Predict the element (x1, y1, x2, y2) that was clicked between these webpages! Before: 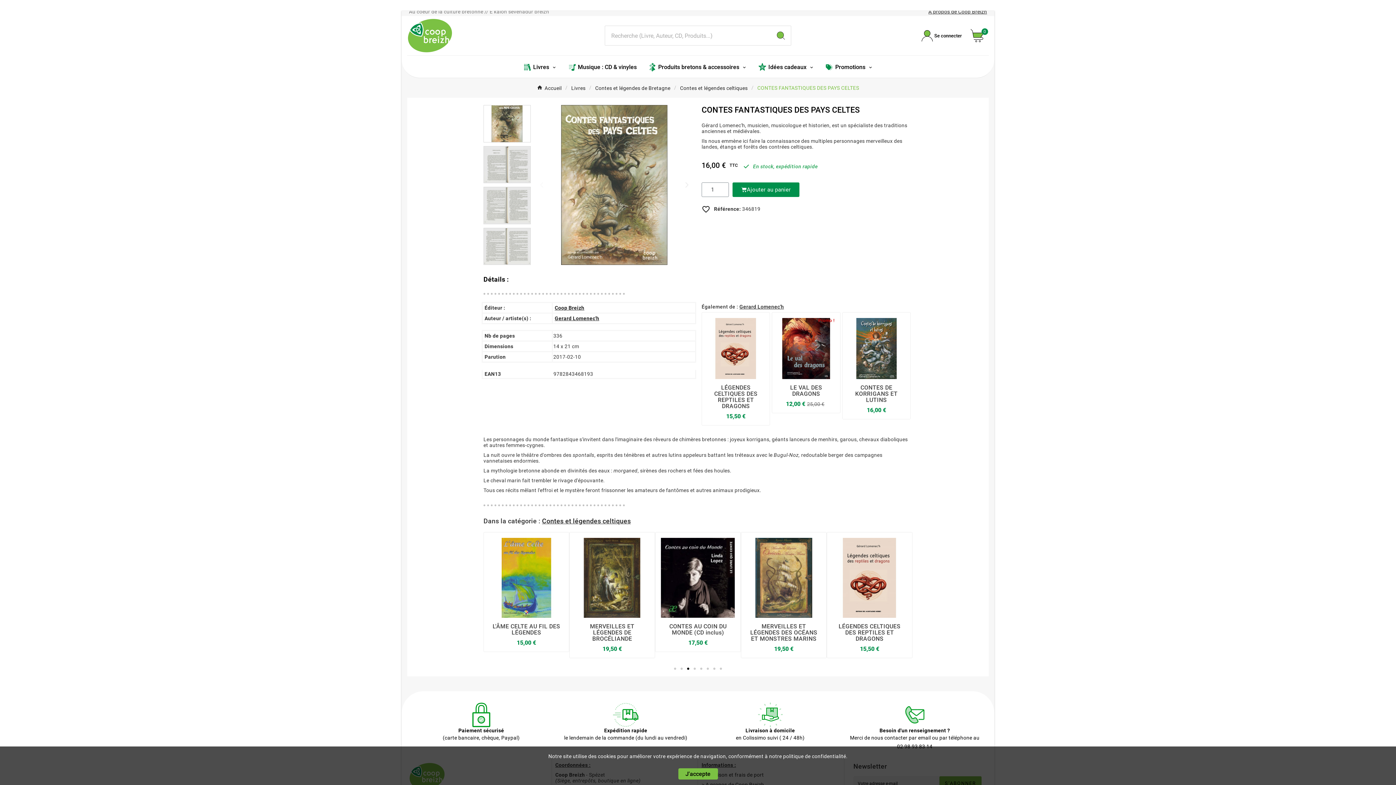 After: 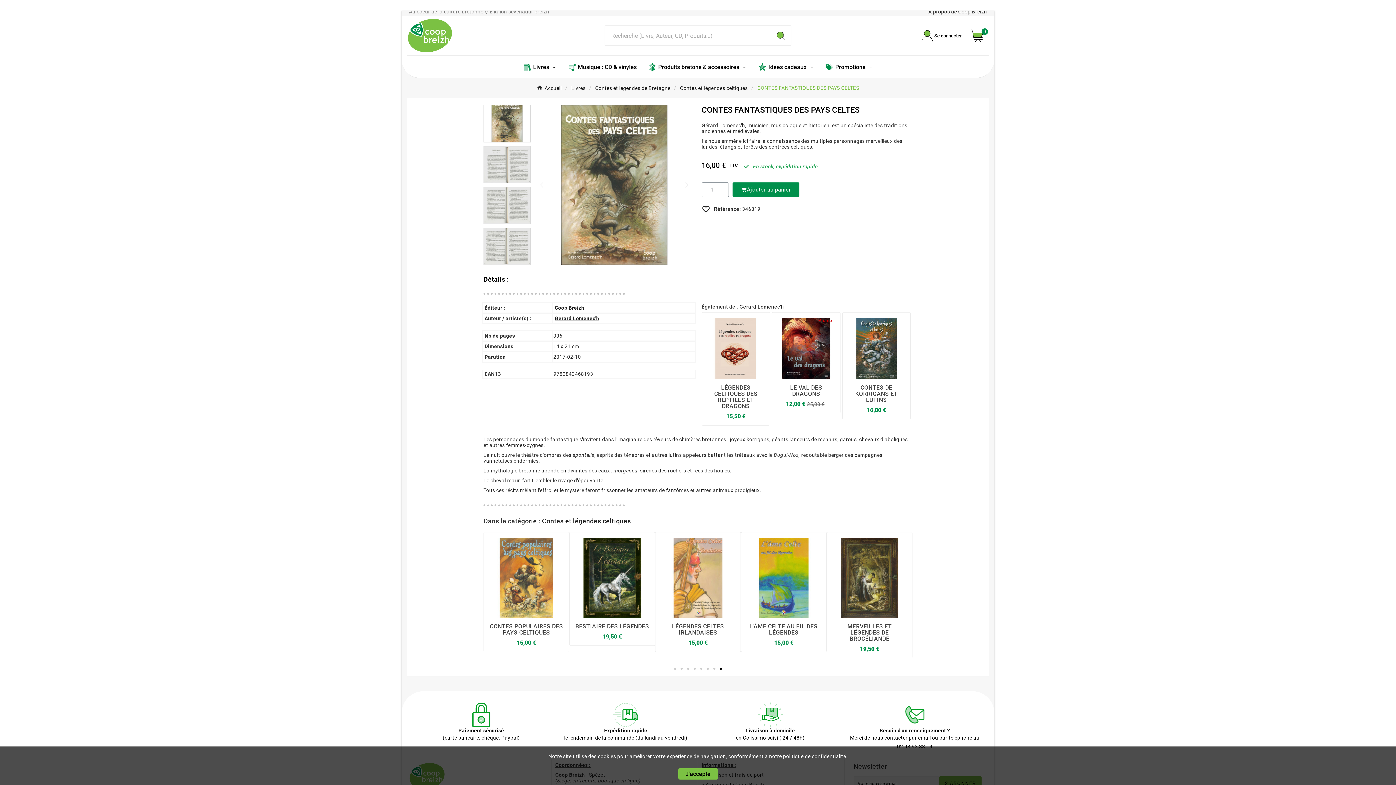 Action: bbox: (720, 667, 722, 670) label: Go to slide 8